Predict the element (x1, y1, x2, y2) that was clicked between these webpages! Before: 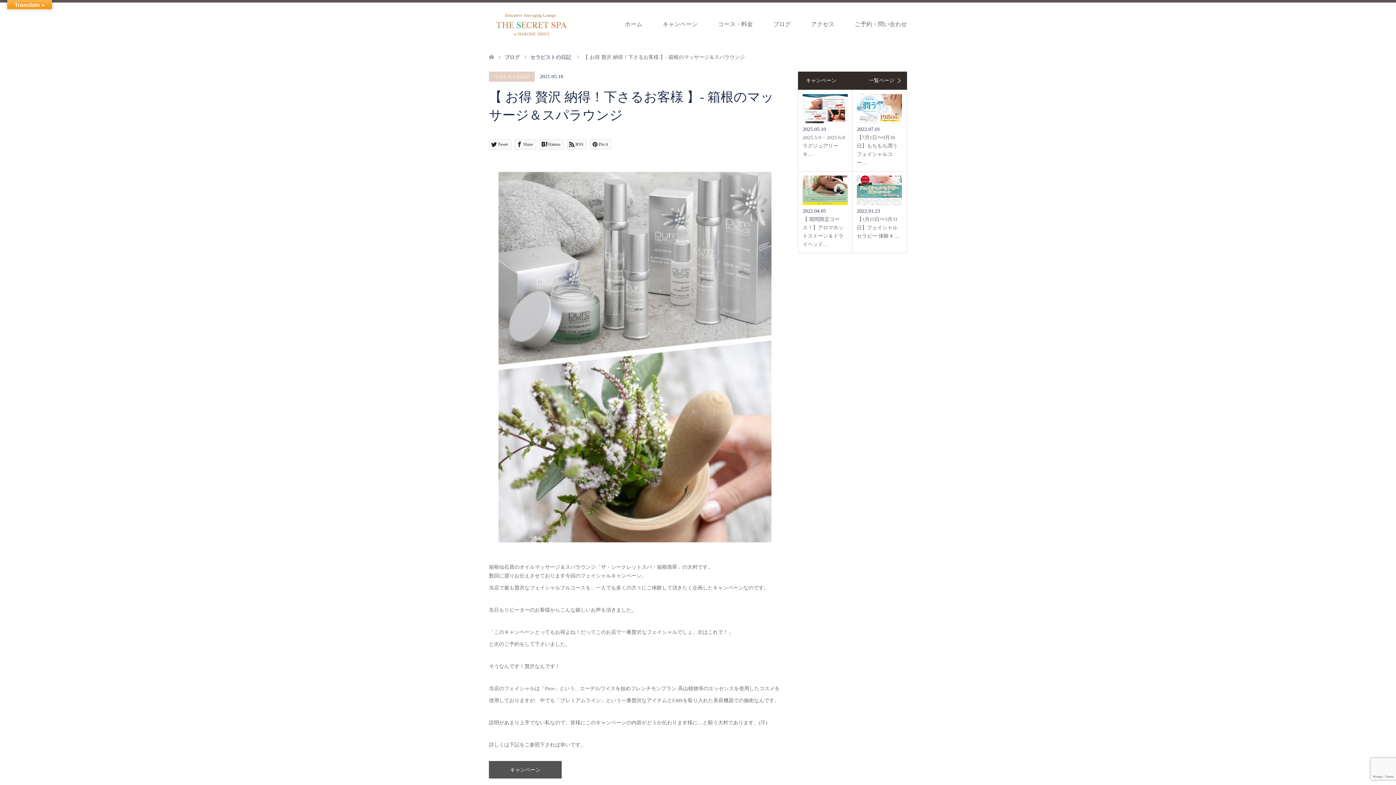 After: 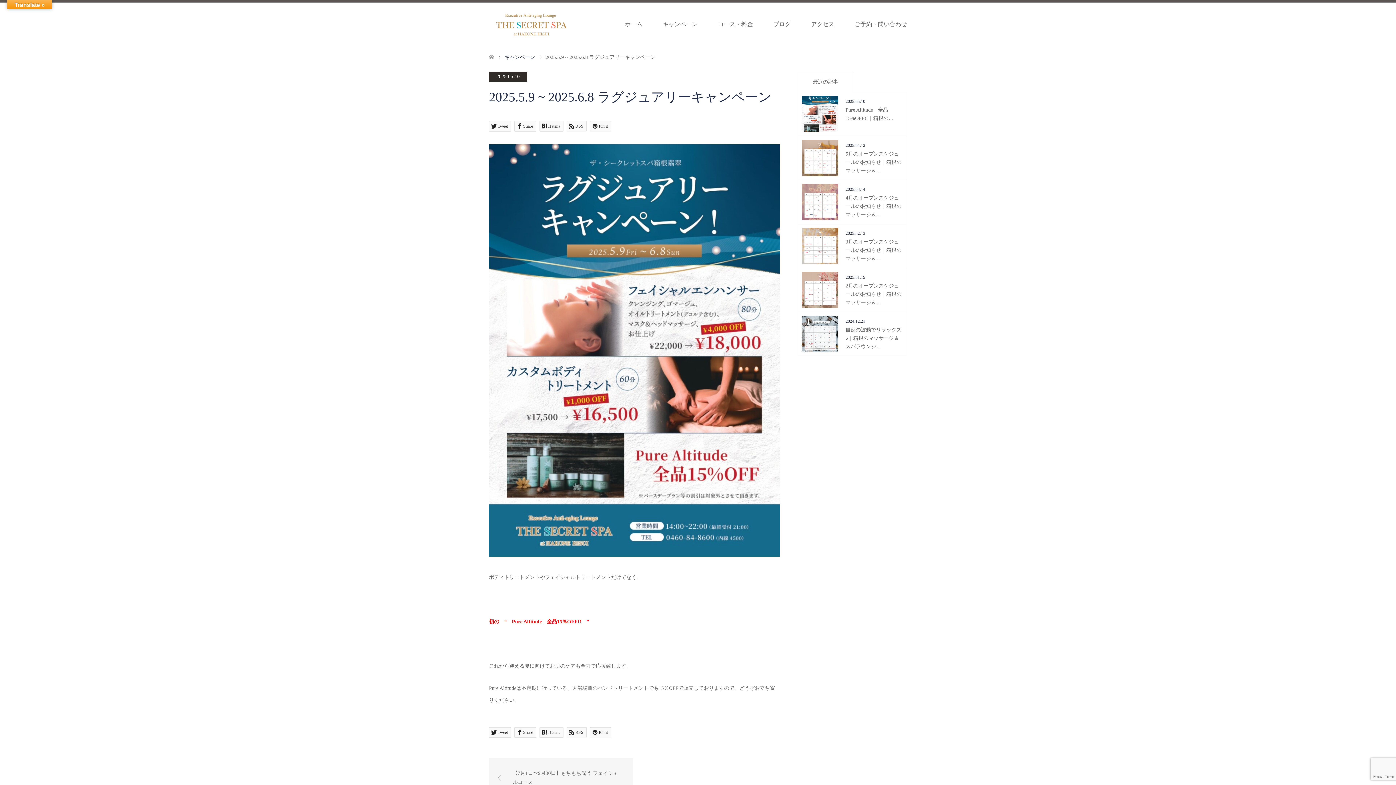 Action: label: 2025.05.10

2025.5.9 ~ 2025.6.8 ラグジュアリーキ… bbox: (802, 94, 848, 158)